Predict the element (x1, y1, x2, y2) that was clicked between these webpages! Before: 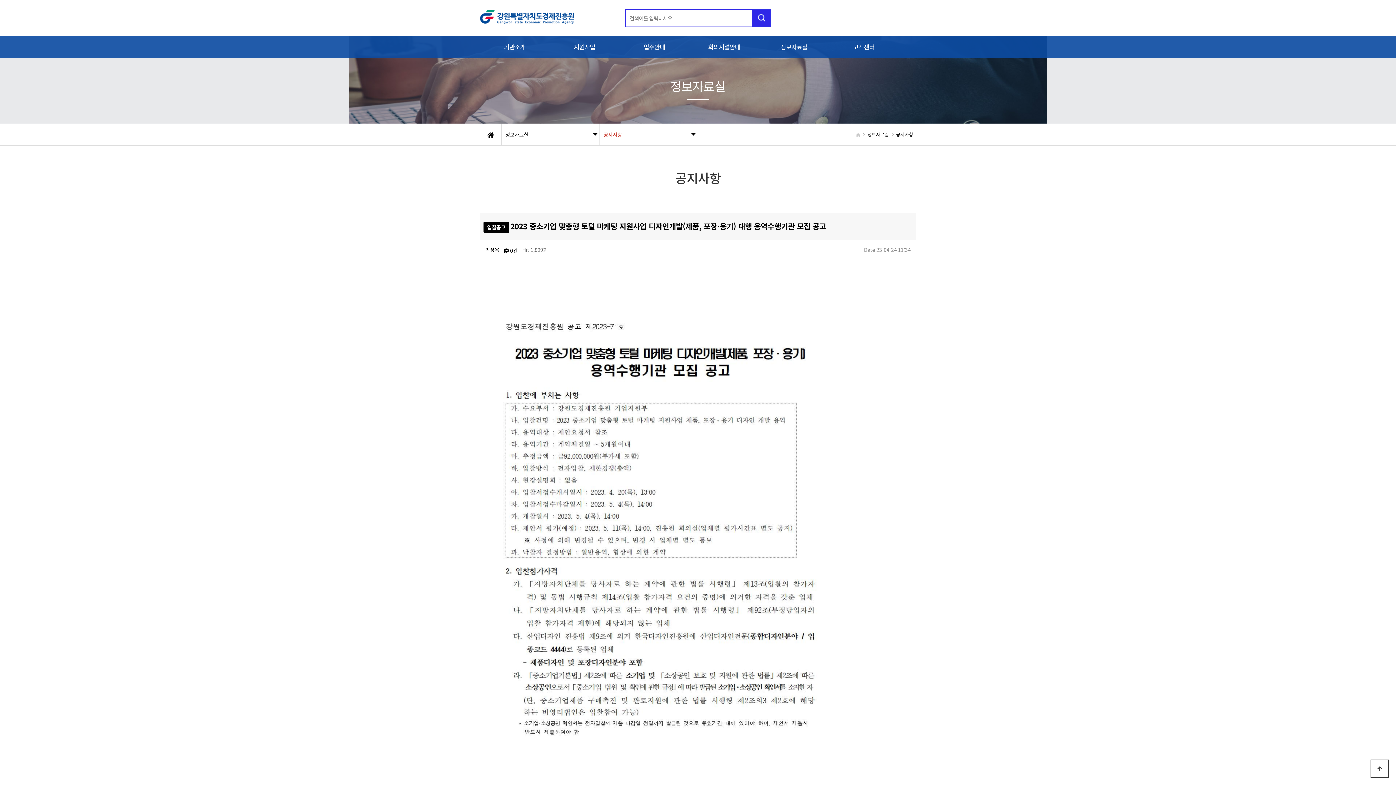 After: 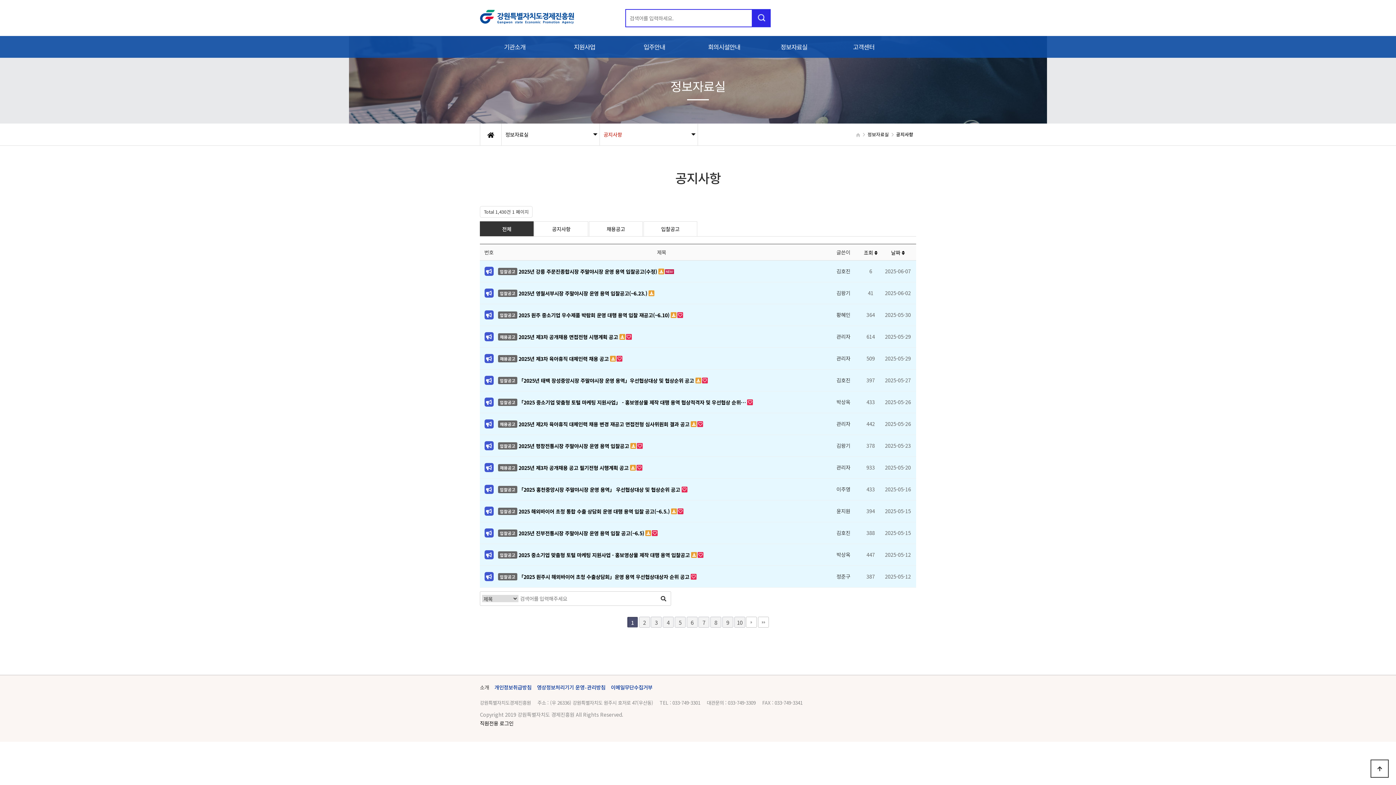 Action: bbox: (759, 36, 829, 57) label: 정보자료실